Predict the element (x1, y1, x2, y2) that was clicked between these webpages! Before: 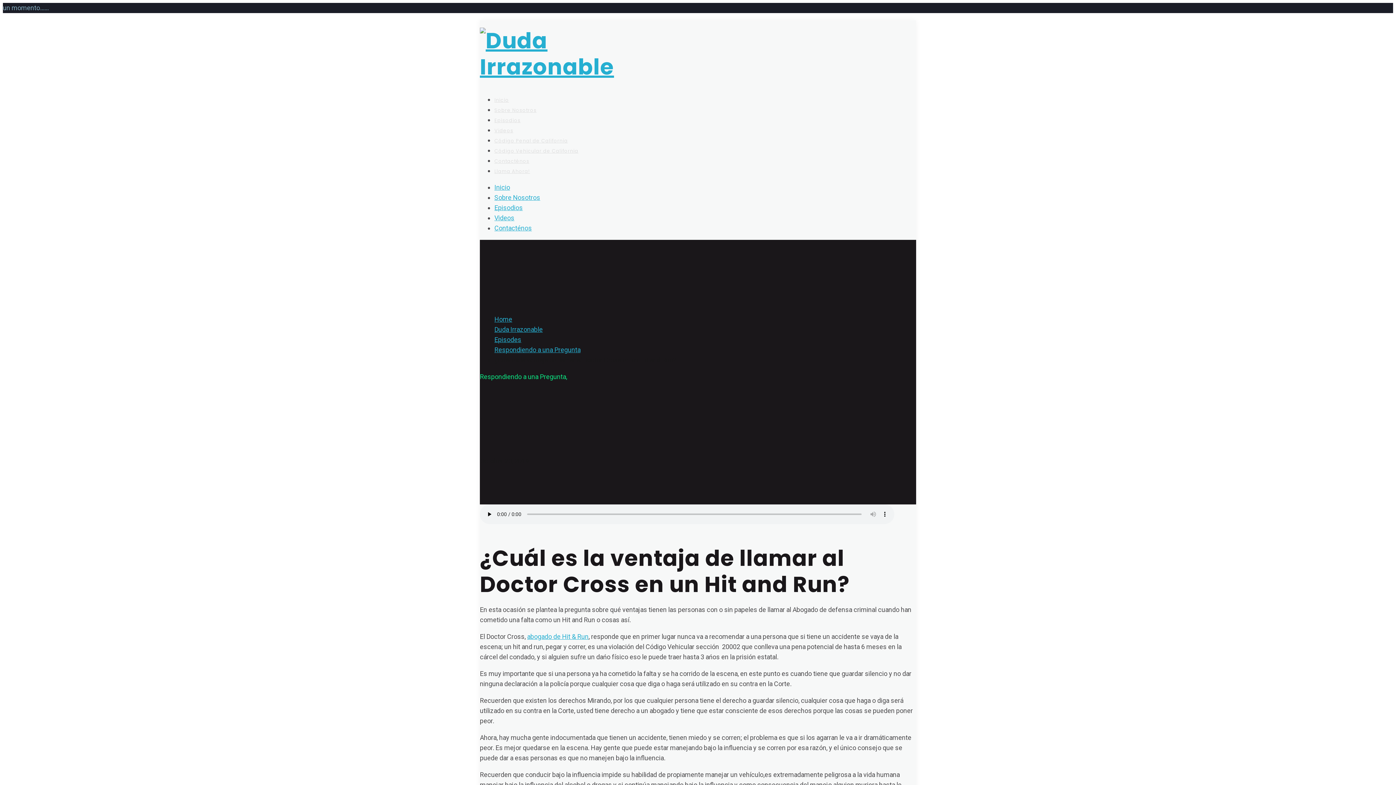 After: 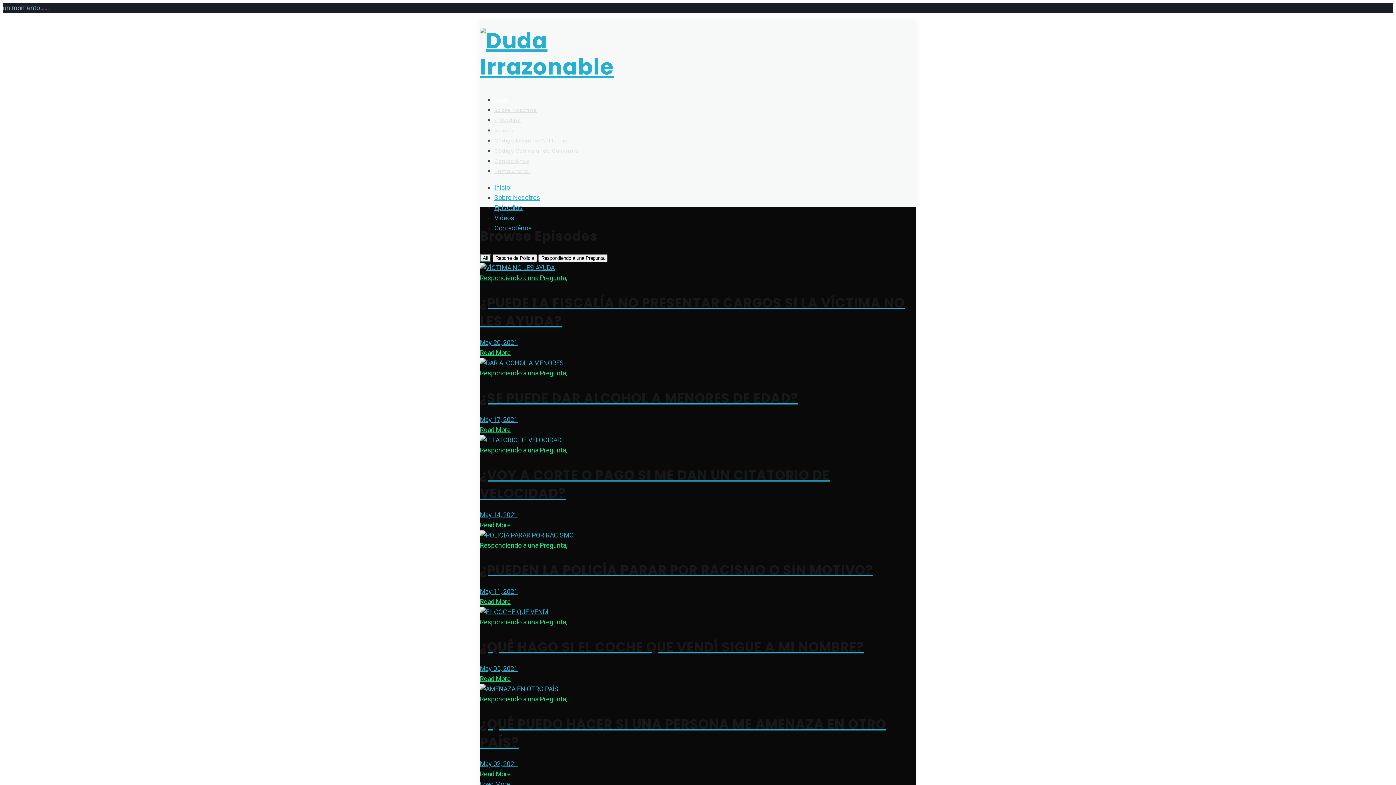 Action: bbox: (480, 51, 569, 82)